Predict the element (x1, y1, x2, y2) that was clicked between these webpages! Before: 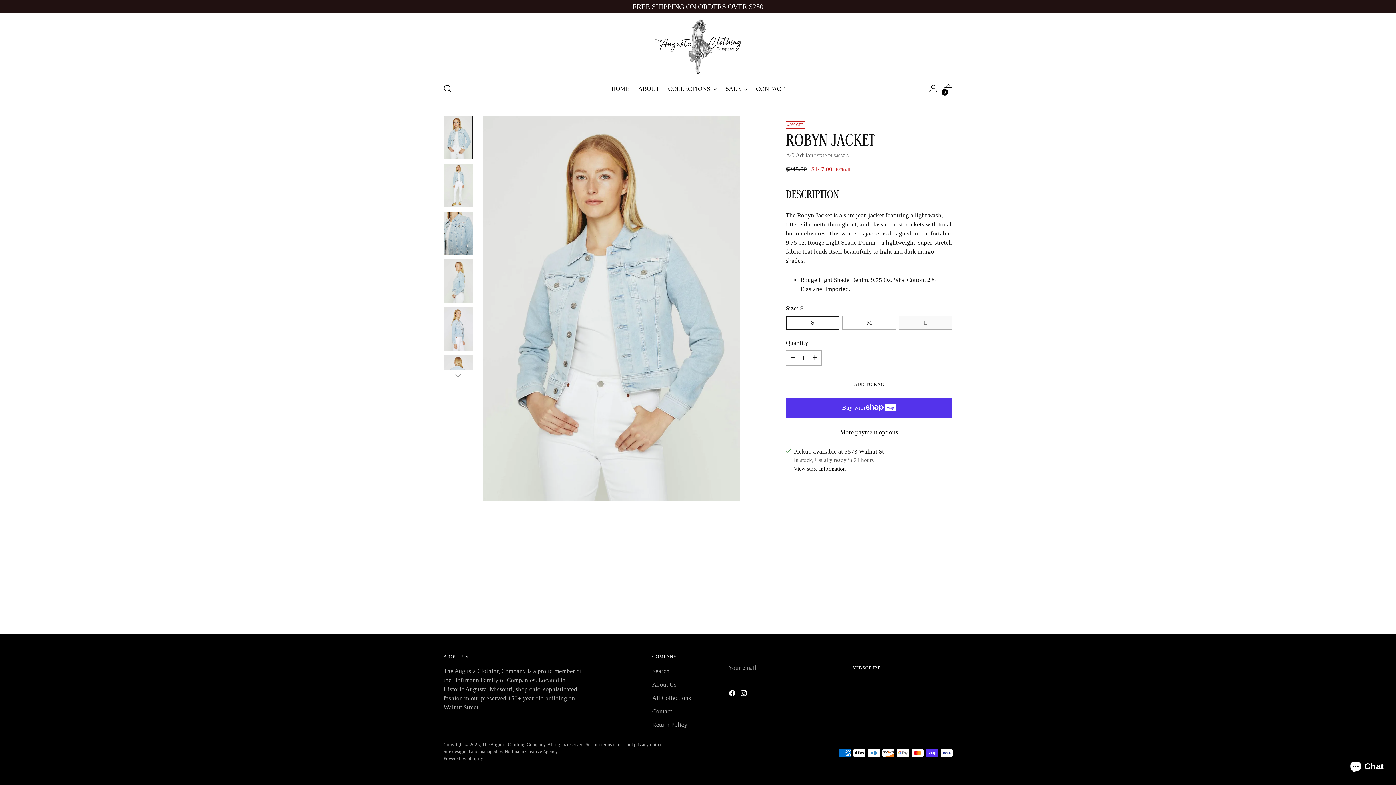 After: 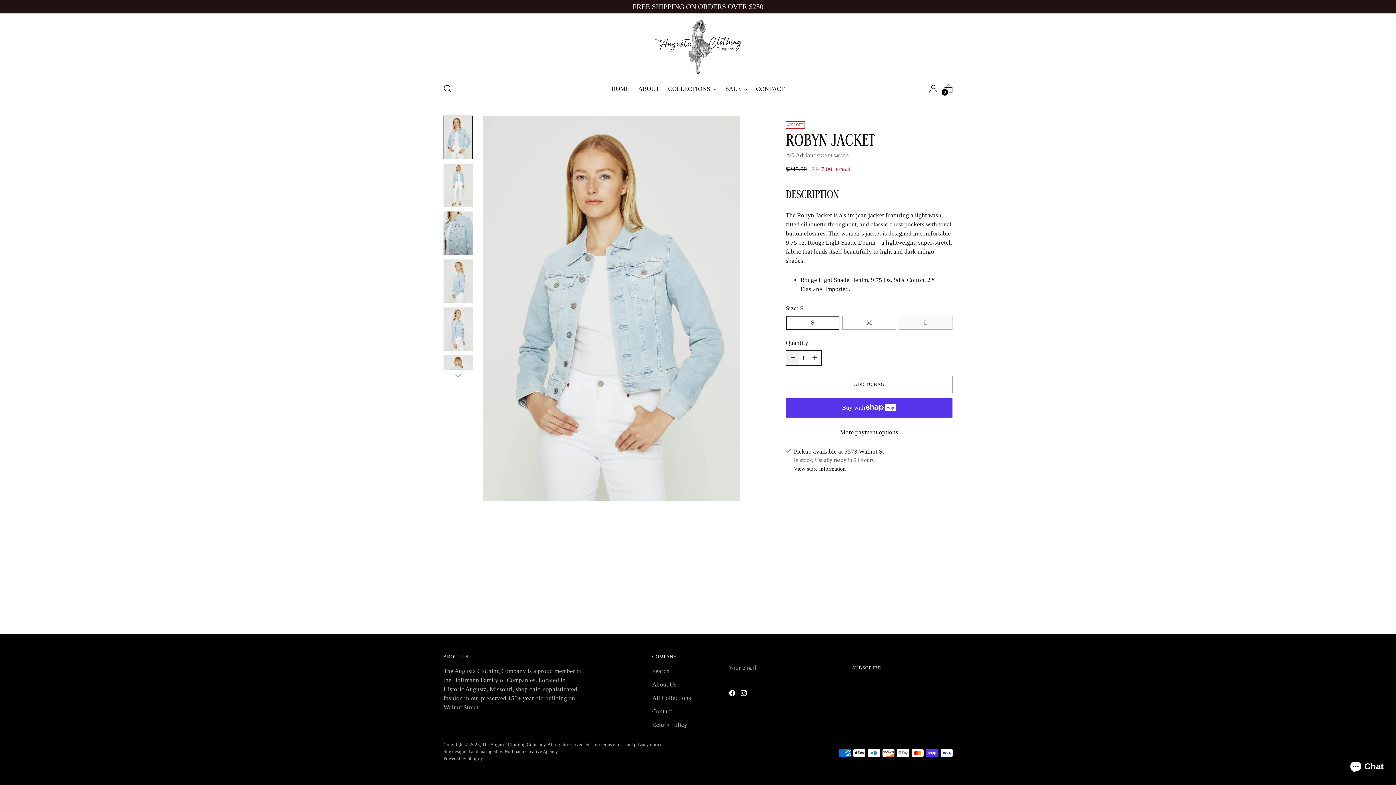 Action: bbox: (786, 350, 799, 365) label: Add product quantity